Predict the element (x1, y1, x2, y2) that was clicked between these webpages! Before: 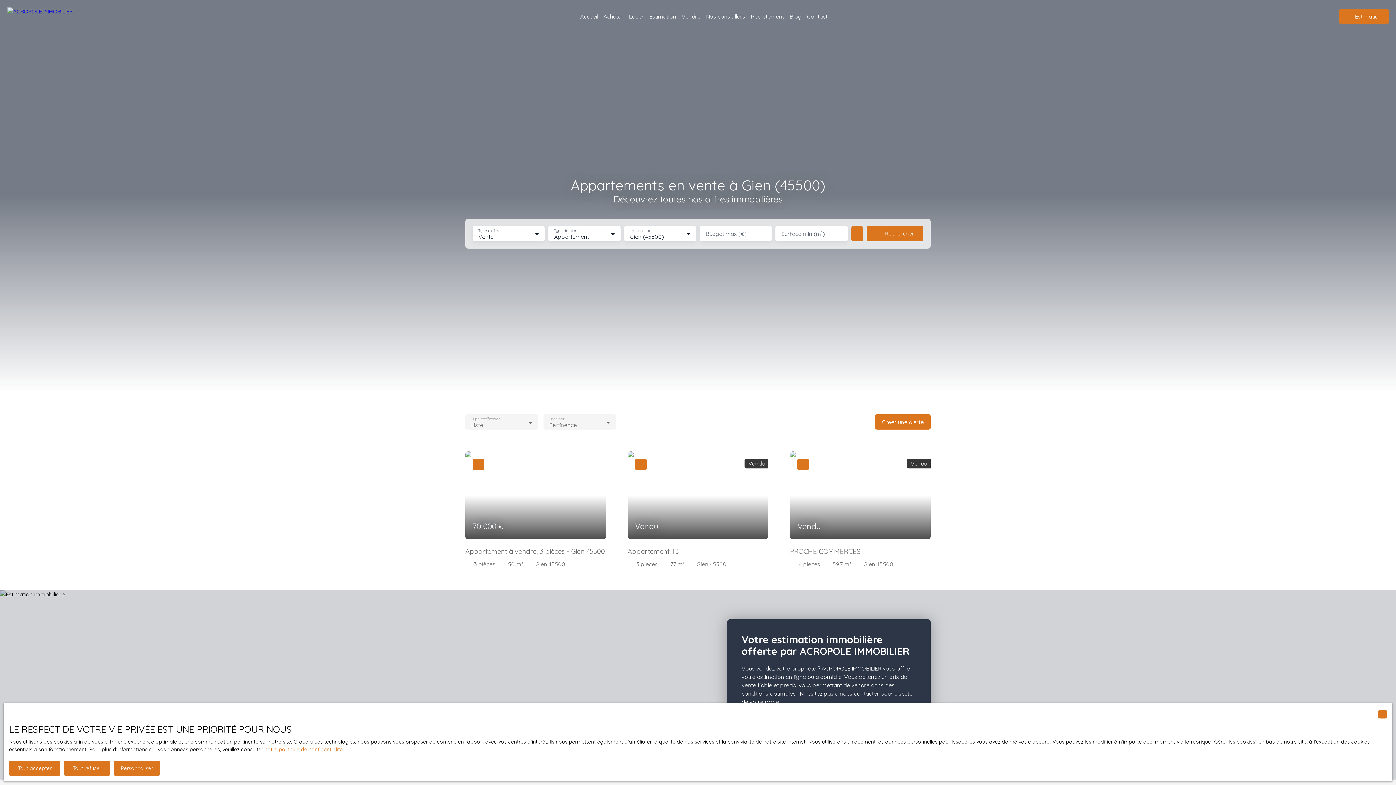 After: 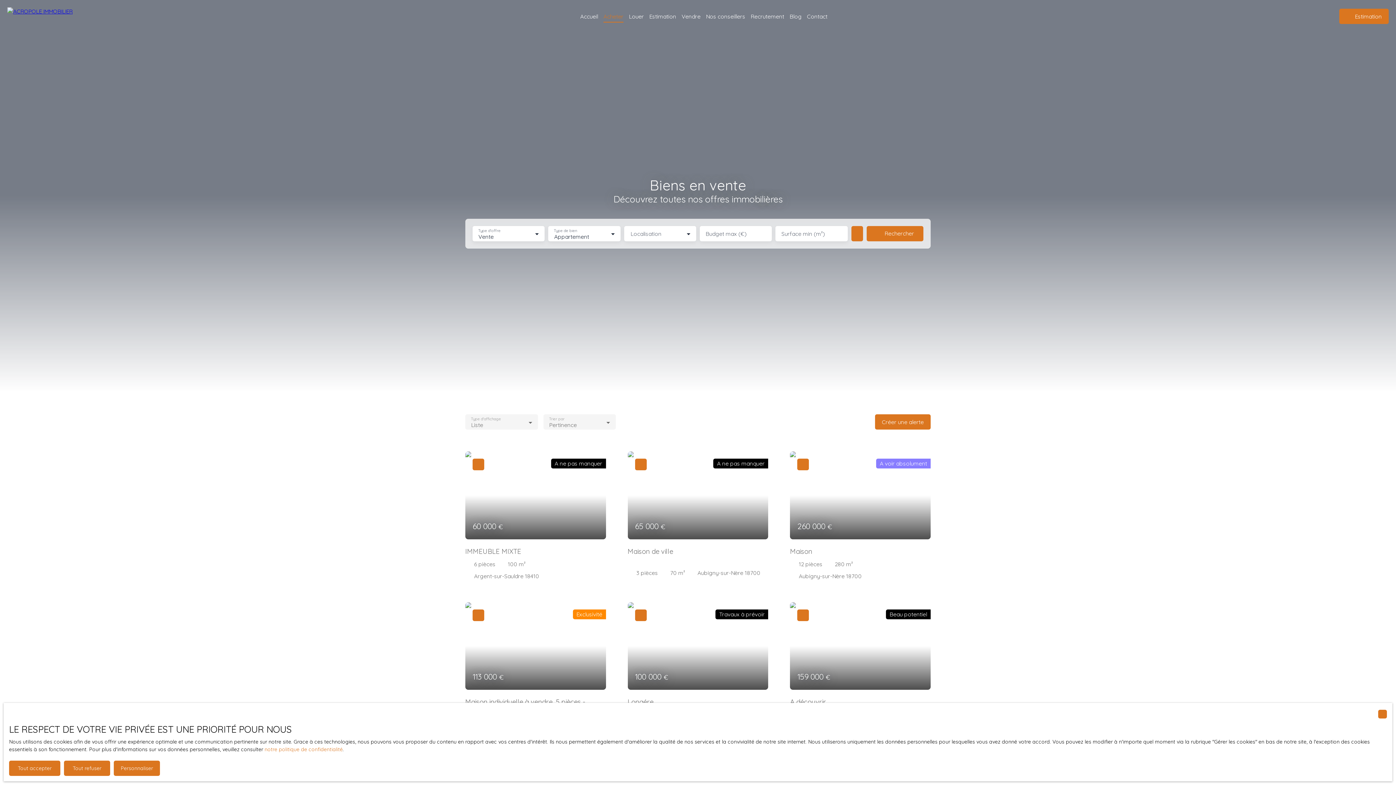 Action: label: Acheter bbox: (603, 10, 623, 22)